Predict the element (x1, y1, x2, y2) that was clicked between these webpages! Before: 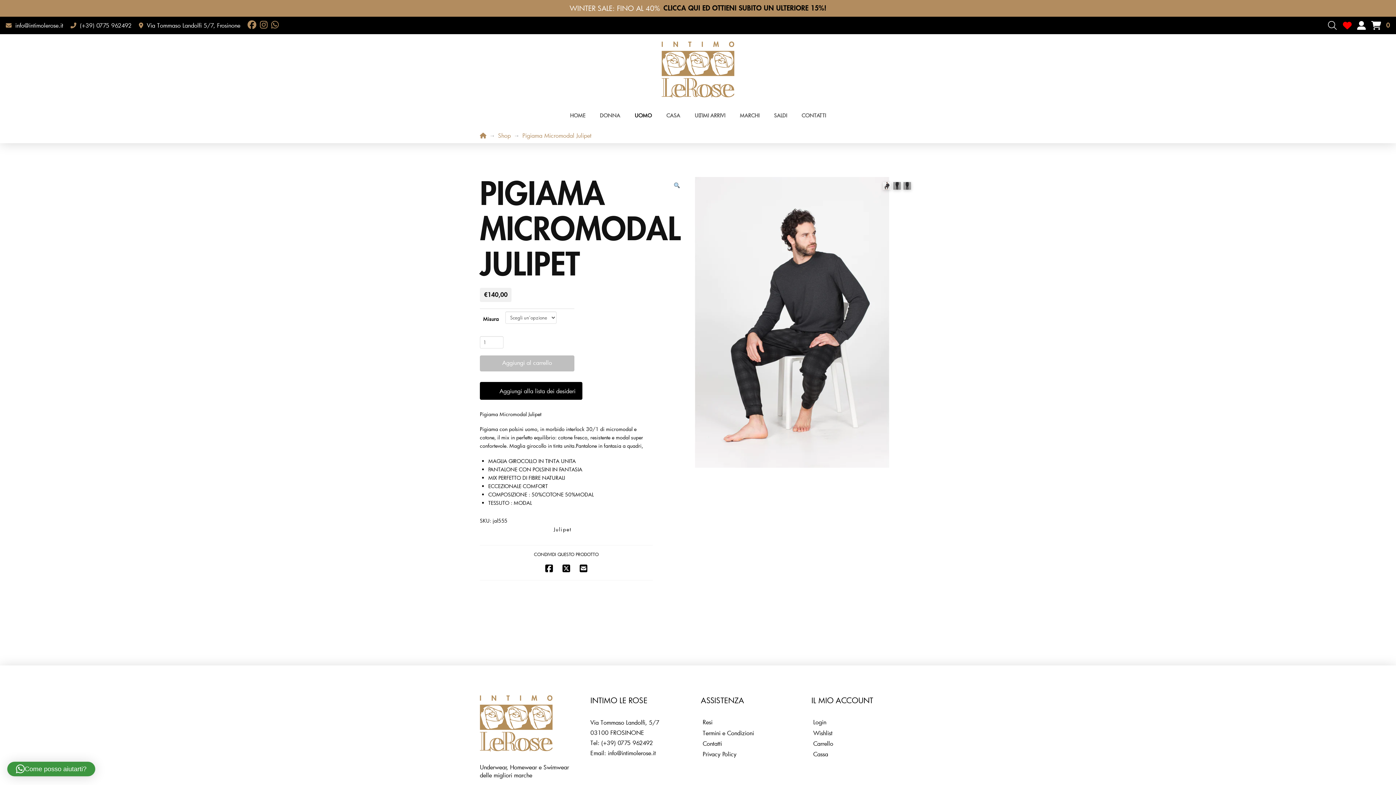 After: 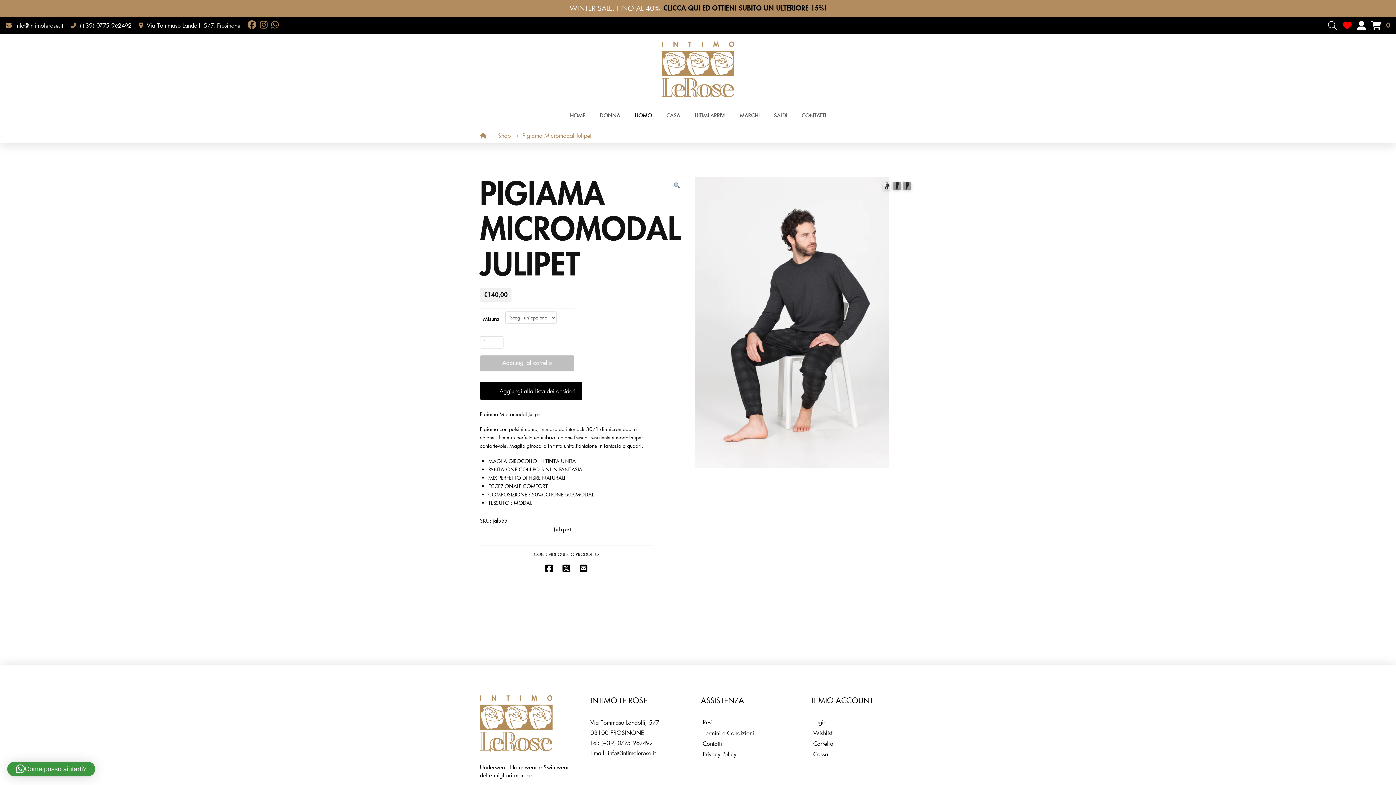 Action: label: Pigiama Micromodal Julipet bbox: (522, 132, 591, 139)